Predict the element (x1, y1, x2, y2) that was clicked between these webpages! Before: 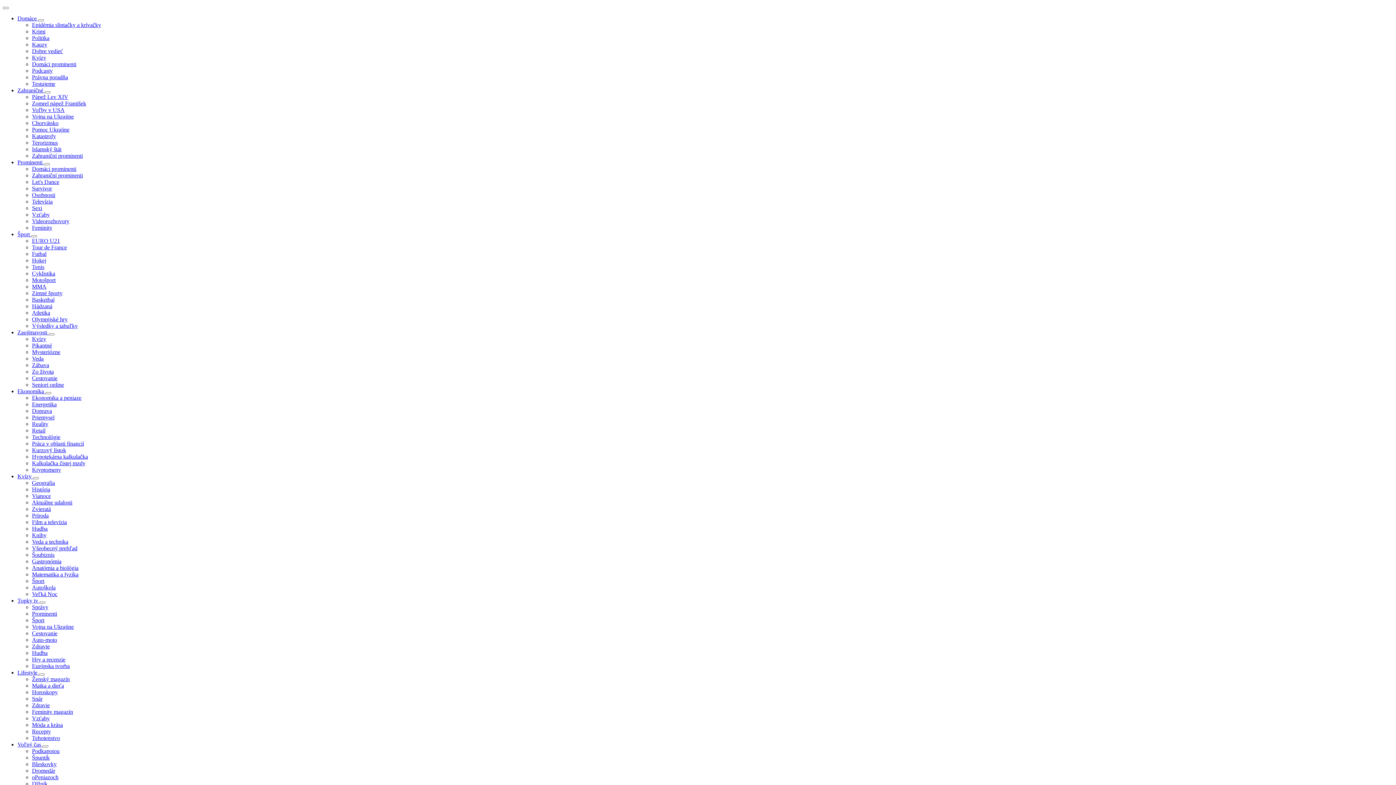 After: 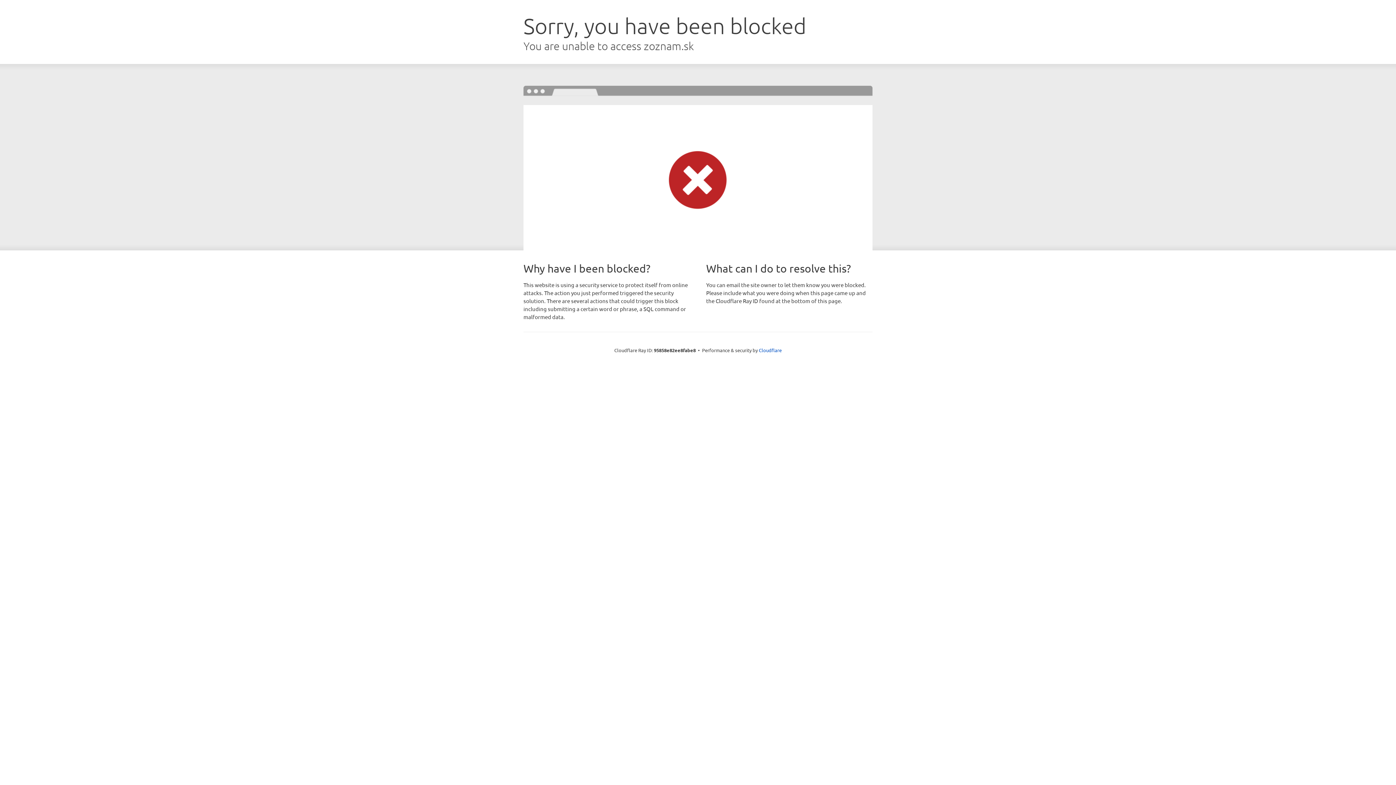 Action: bbox: (32, 610, 57, 617) label: Prominenti